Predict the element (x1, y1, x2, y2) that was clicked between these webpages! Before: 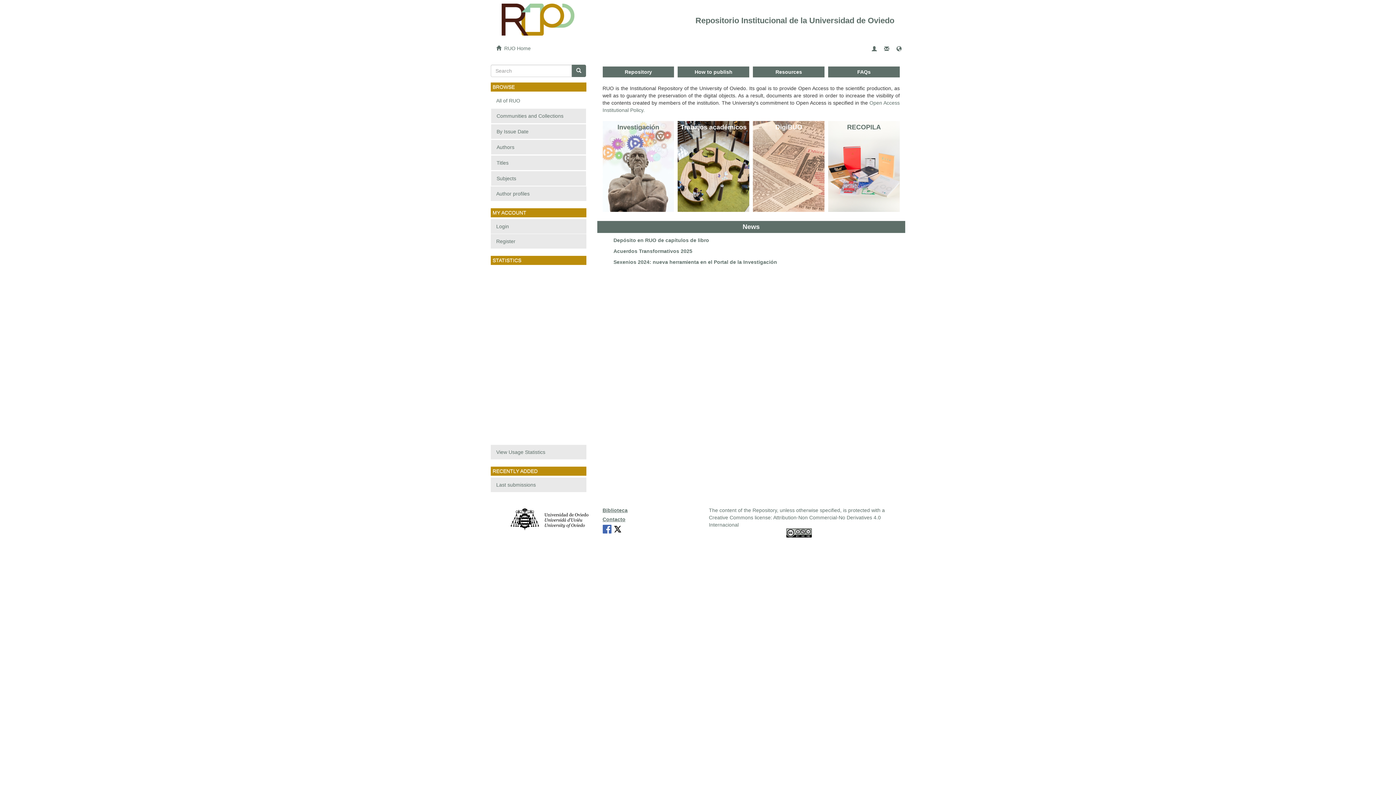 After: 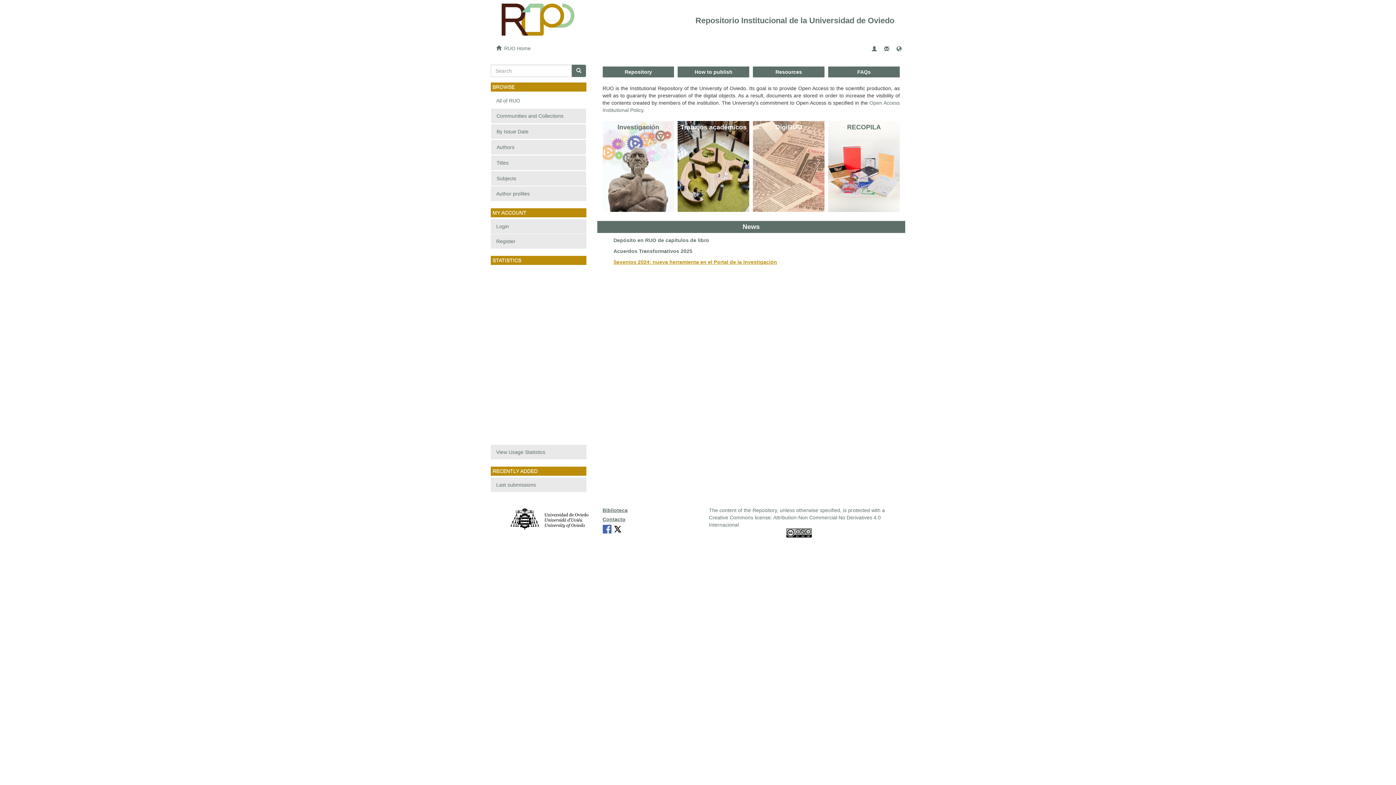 Action: bbox: (613, 258, 894, 265) label: Sexenios 2024: nueva herramienta en el Portal de la Investigación